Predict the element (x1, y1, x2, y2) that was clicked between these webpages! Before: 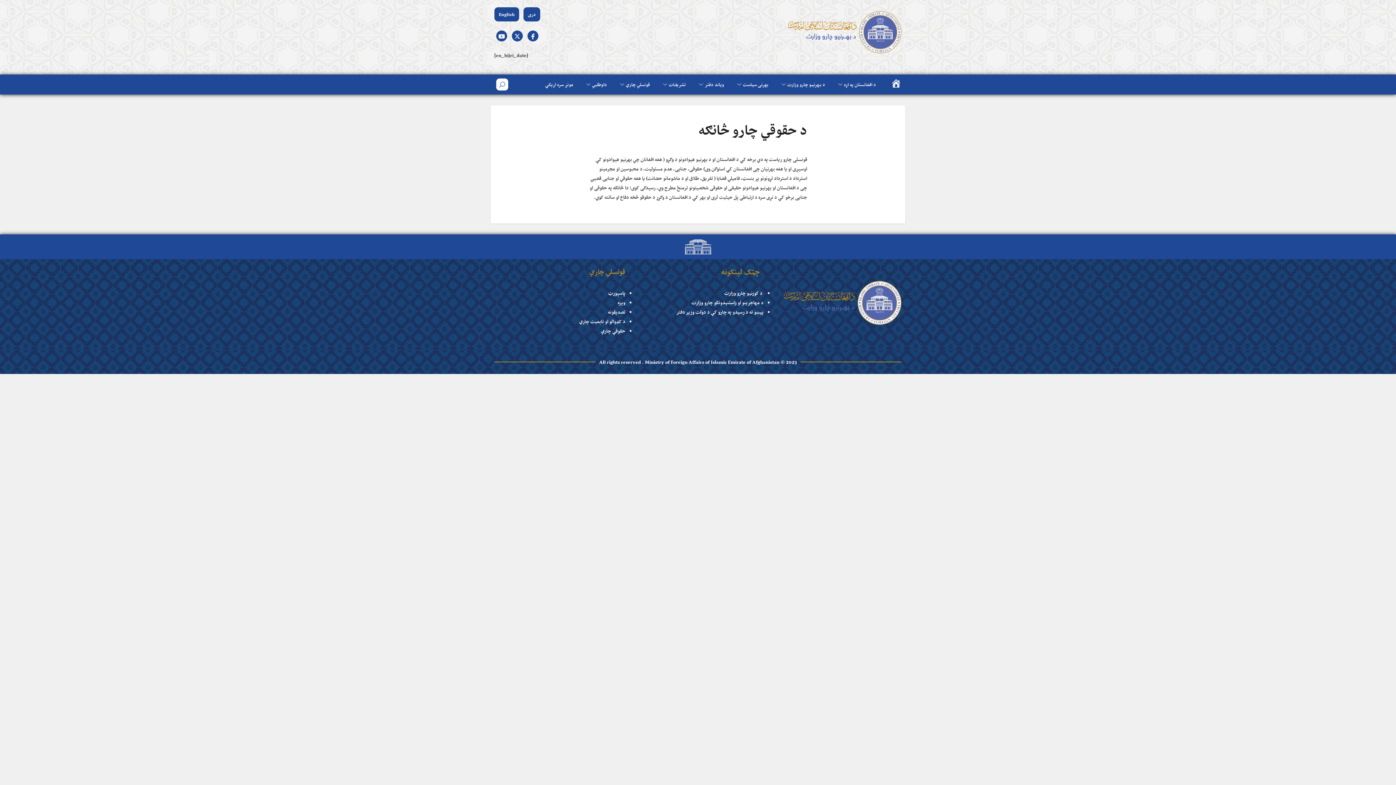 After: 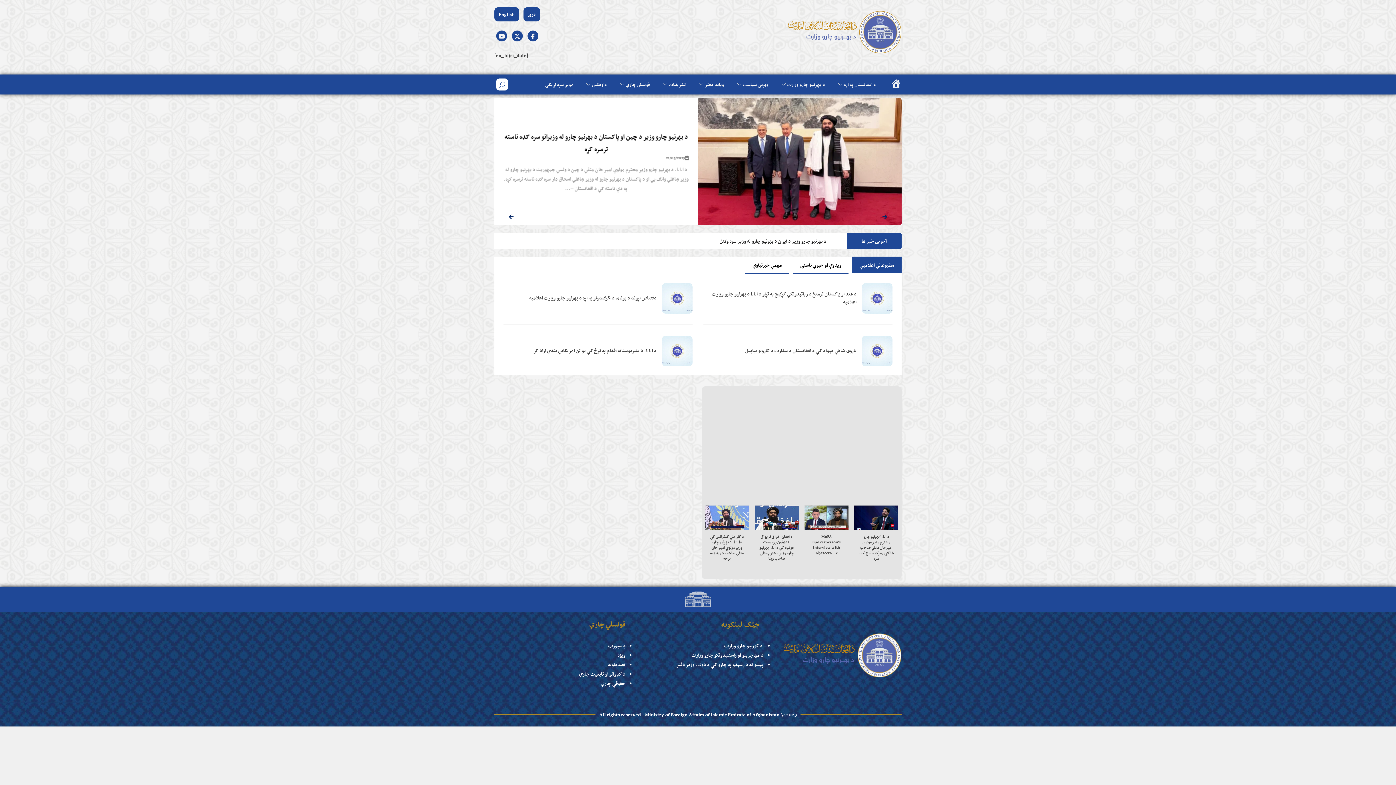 Action: bbox: (674, 10, 901, 53)